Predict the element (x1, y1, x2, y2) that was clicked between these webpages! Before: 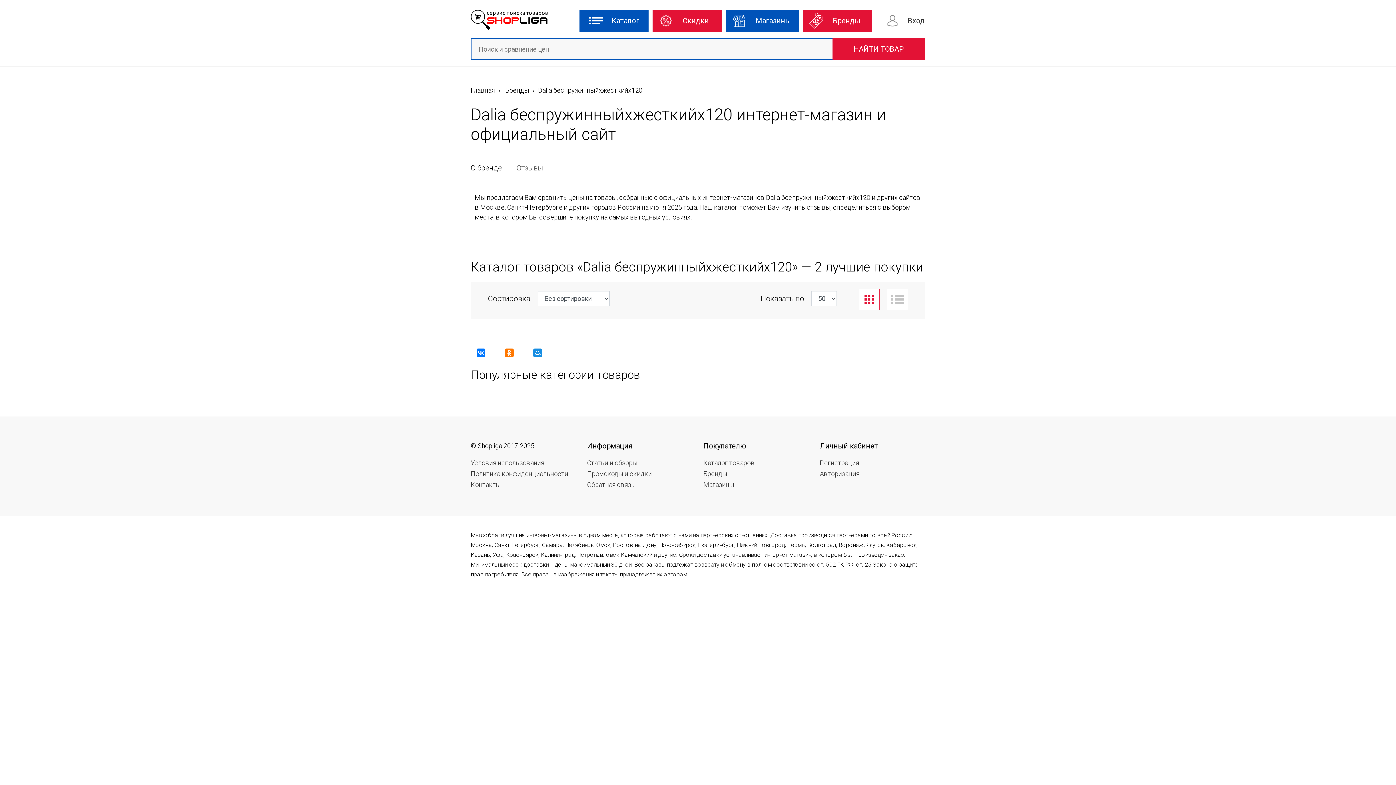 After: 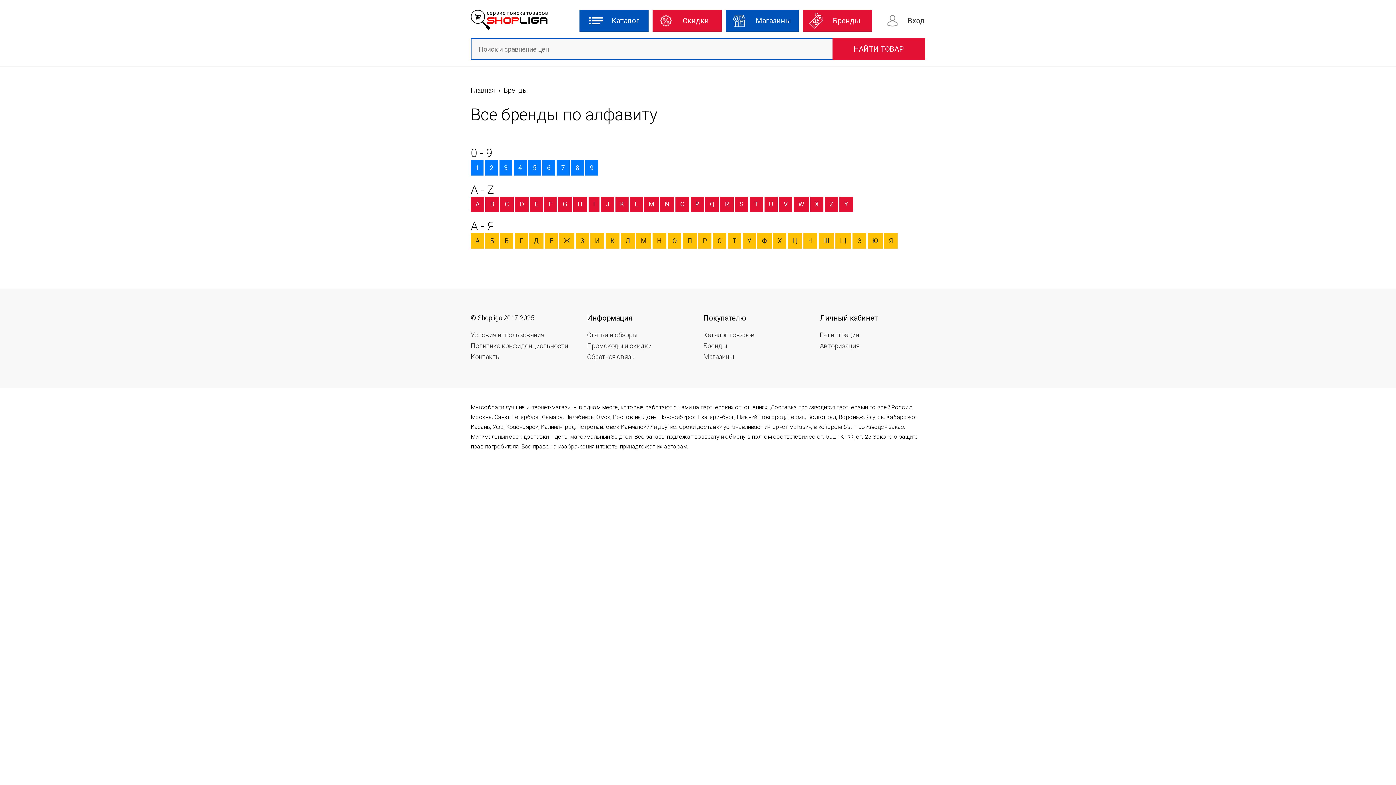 Action: bbox: (703, 470, 727, 477) label: Бренды